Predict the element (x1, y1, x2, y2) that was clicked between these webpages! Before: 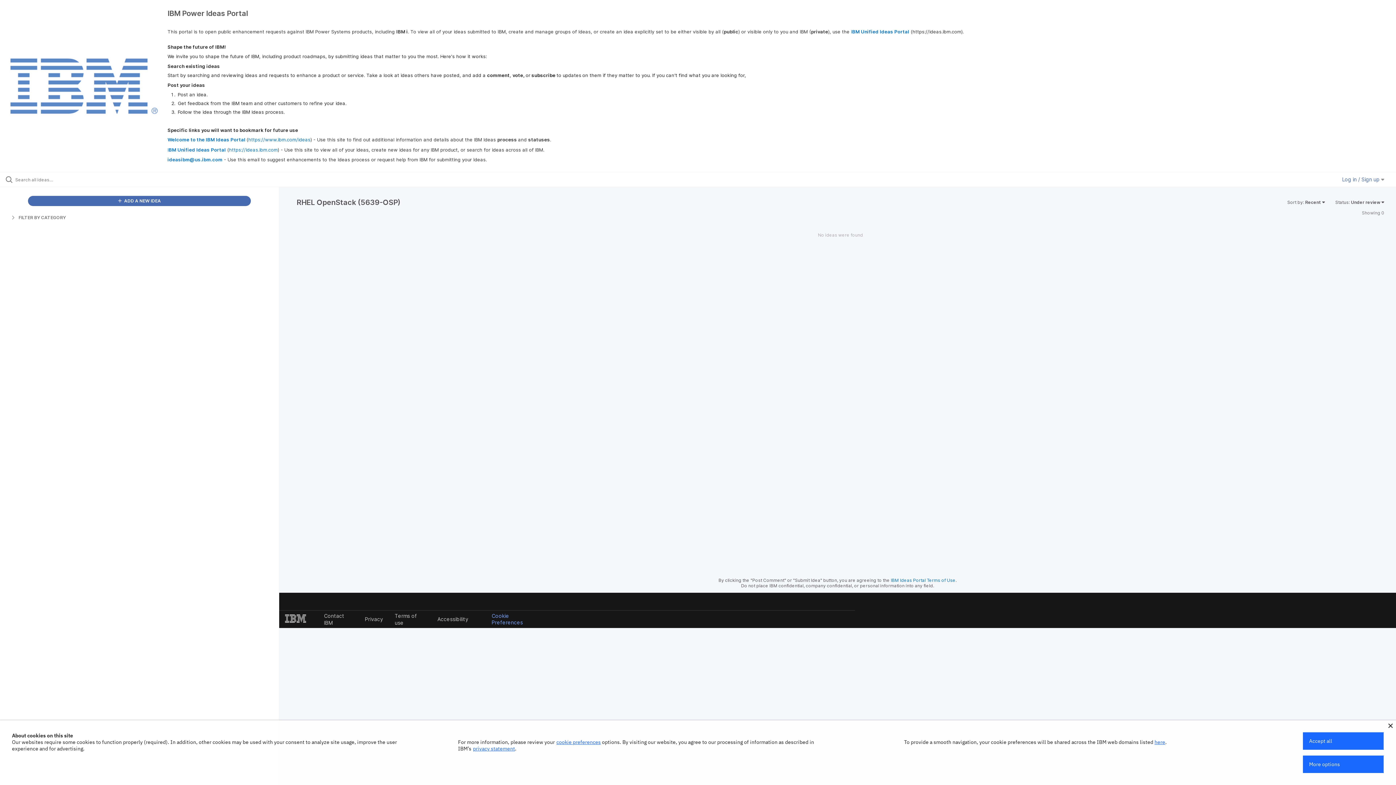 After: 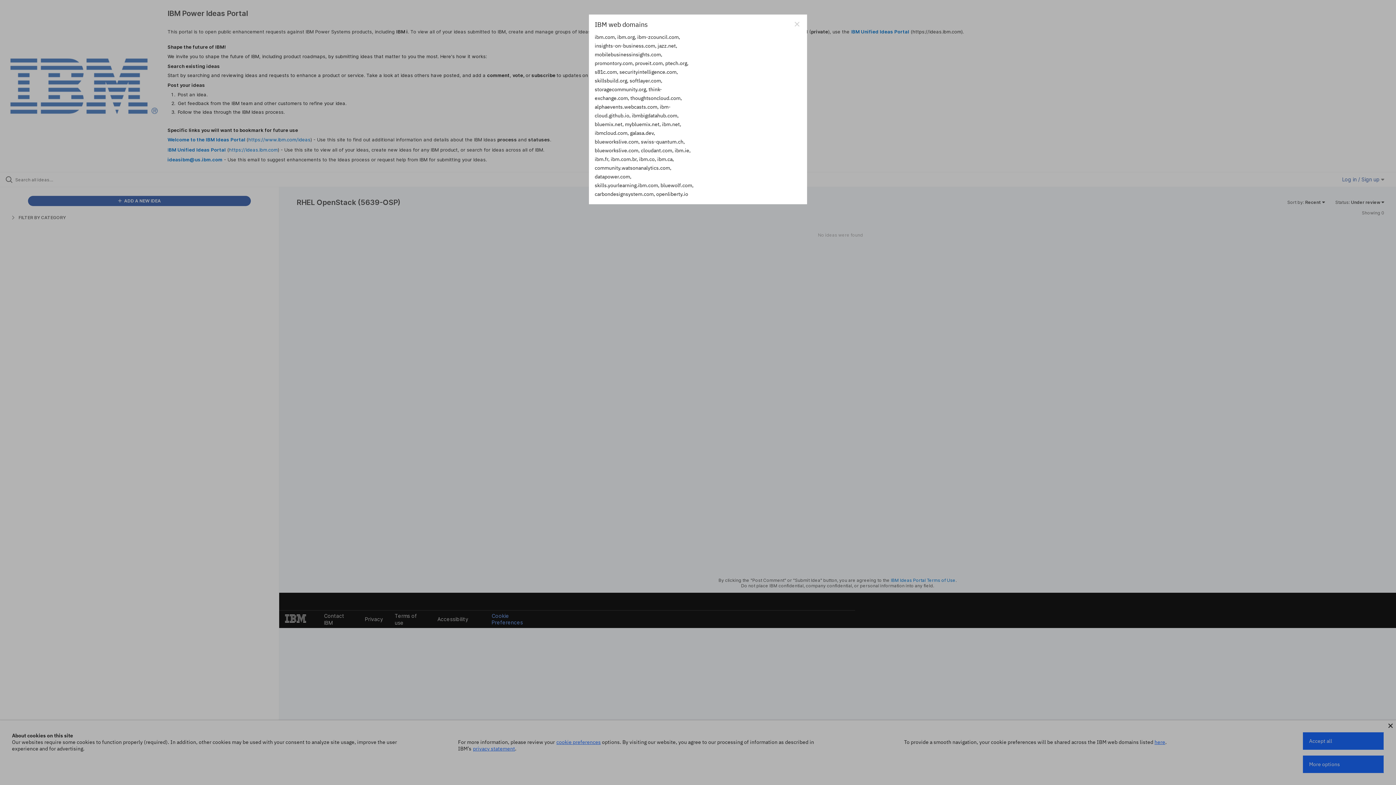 Action: bbox: (1154, 739, 1165, 745) label: here